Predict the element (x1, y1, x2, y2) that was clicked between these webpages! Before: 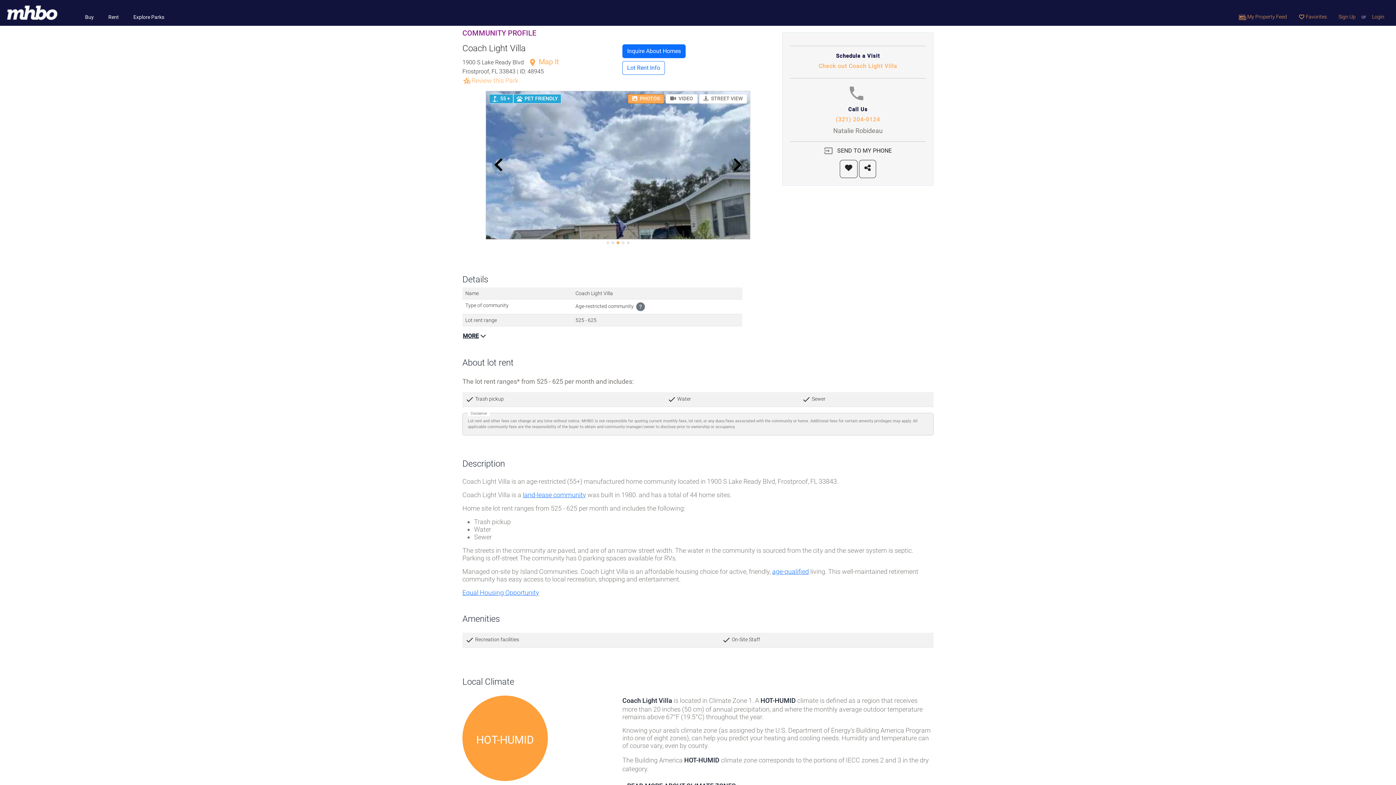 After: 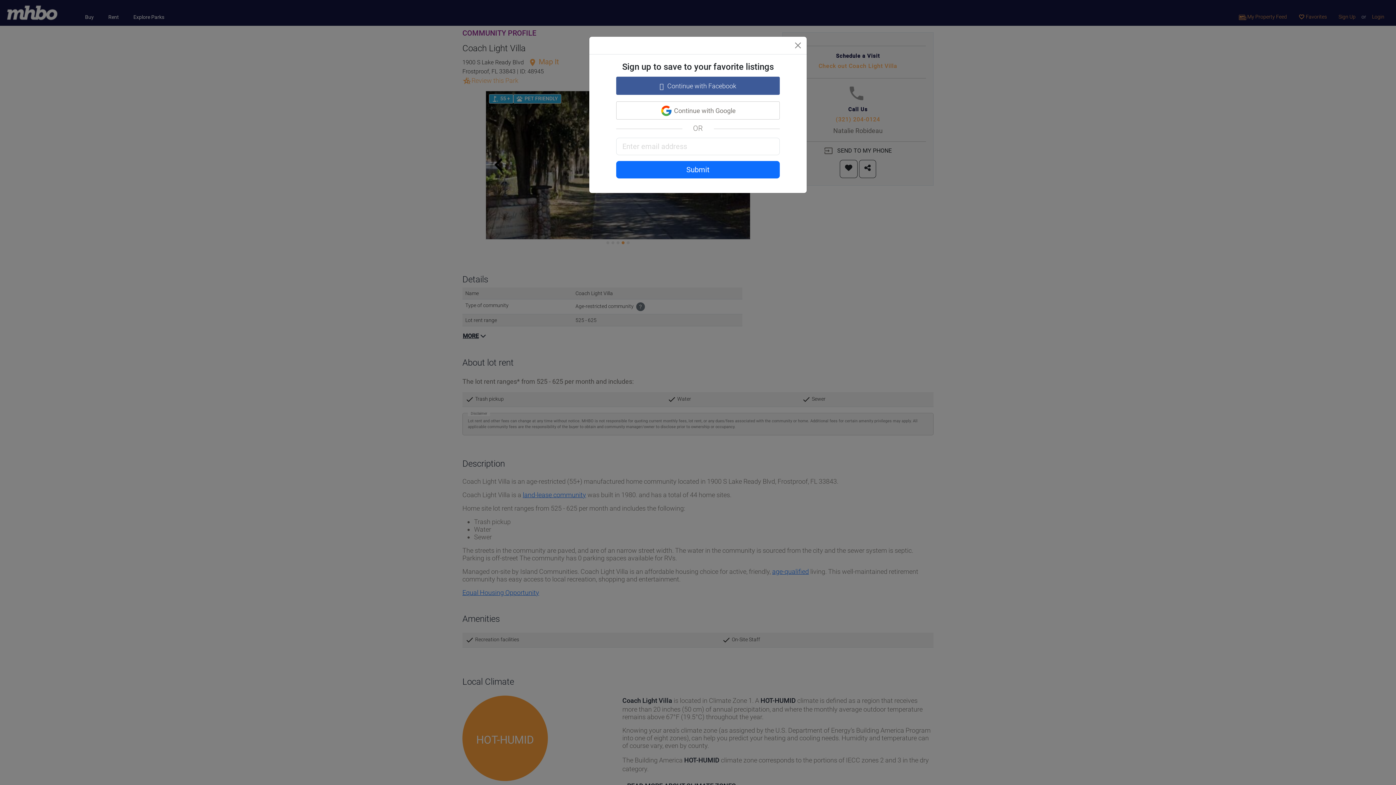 Action: bbox: (1333, 10, 1361, 22) label: Sign Up